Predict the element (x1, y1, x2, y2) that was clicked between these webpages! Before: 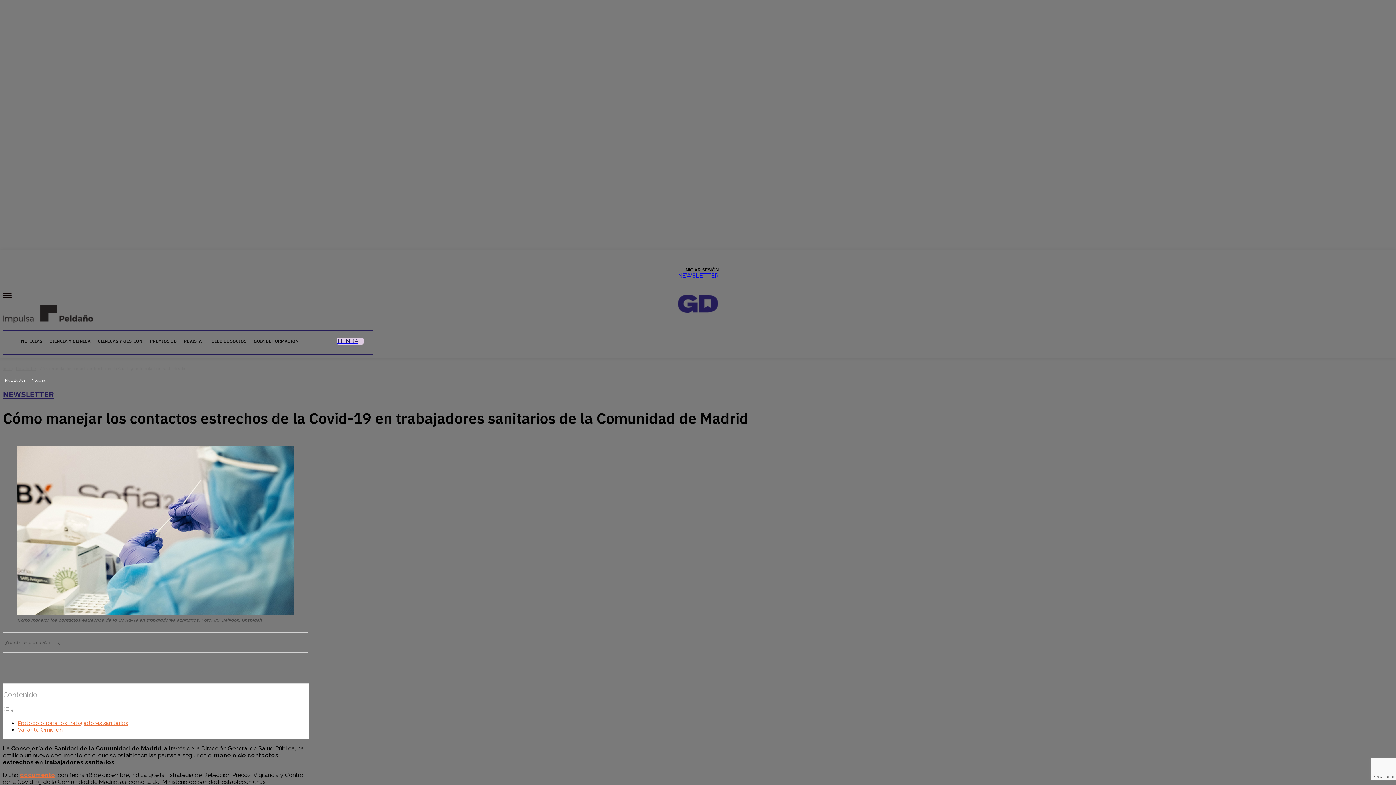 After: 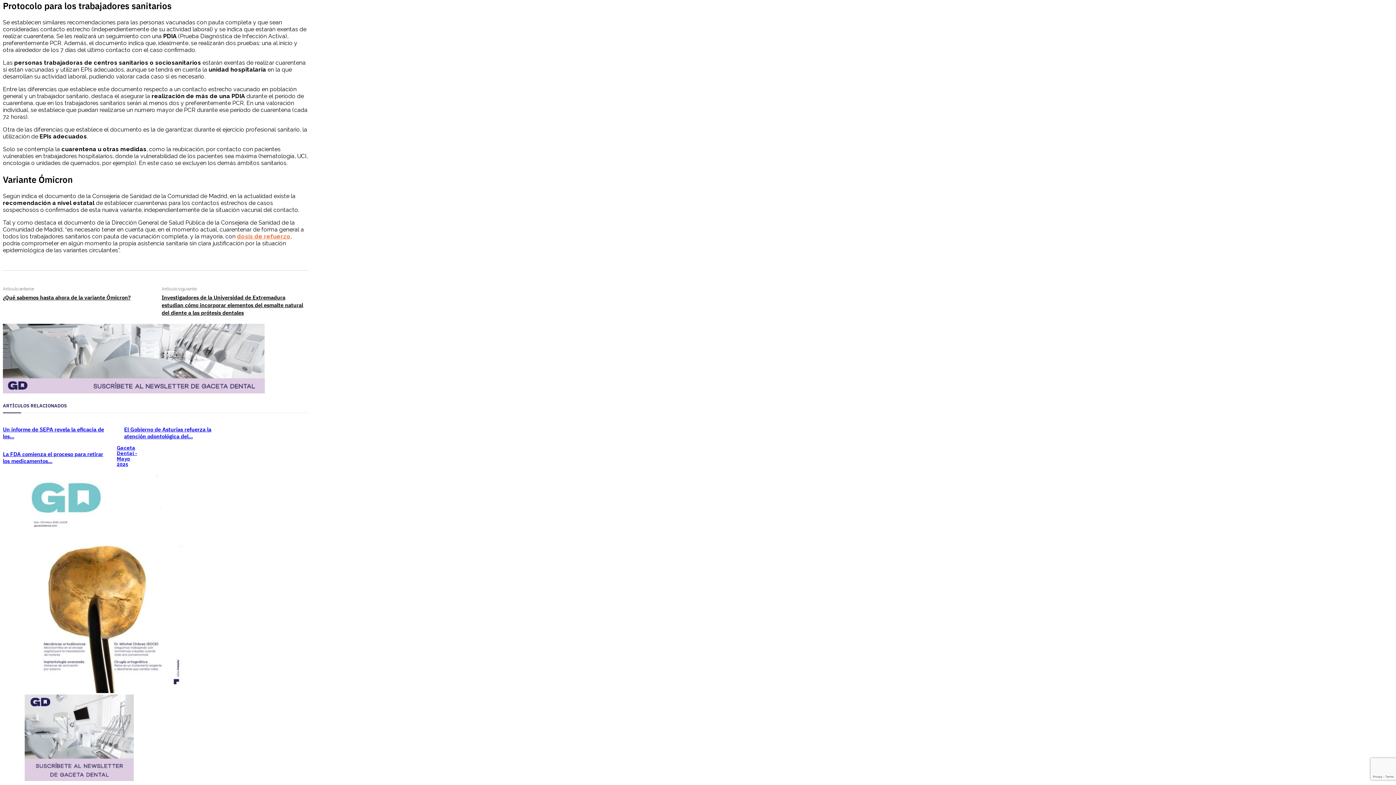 Action: label: Protocolo para los trabajadores sanitarios bbox: (17, 720, 128, 727)